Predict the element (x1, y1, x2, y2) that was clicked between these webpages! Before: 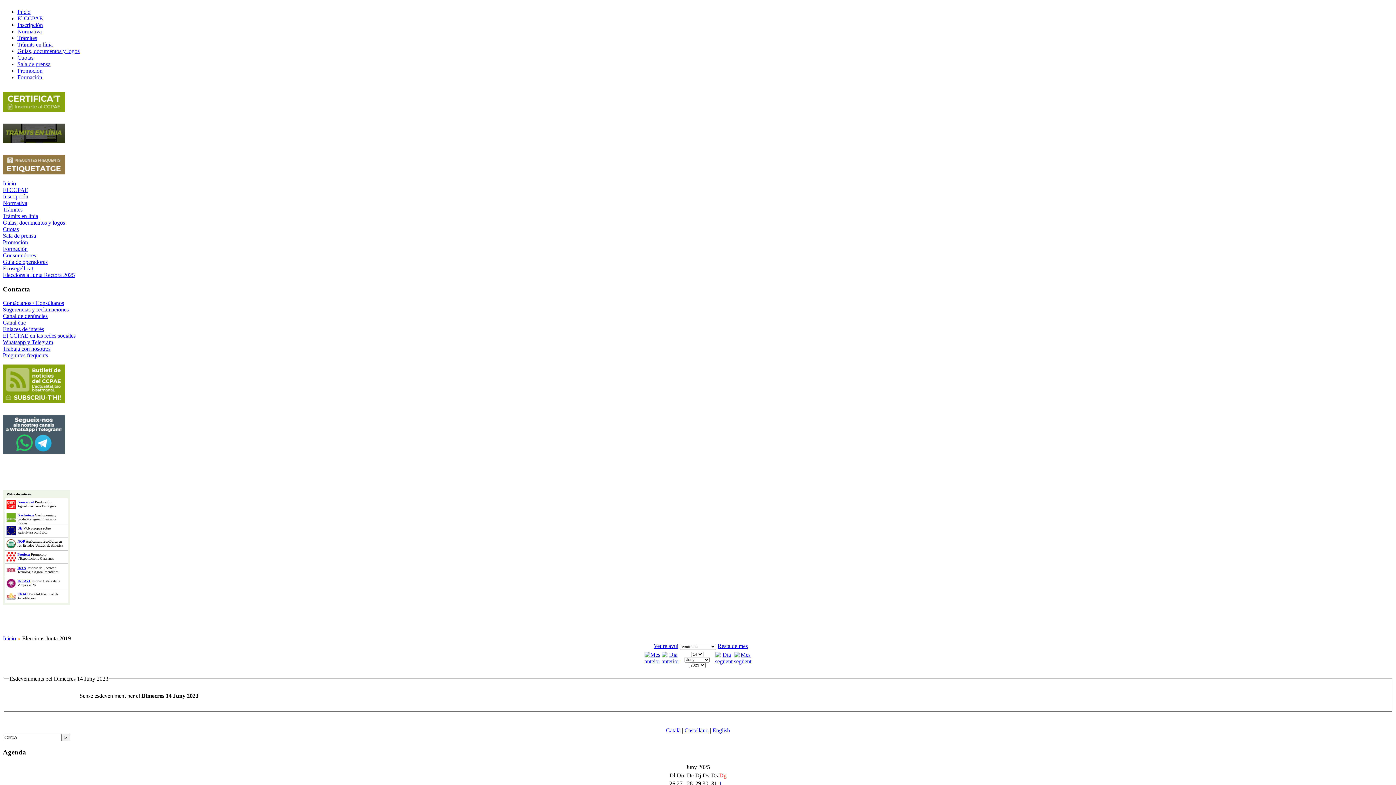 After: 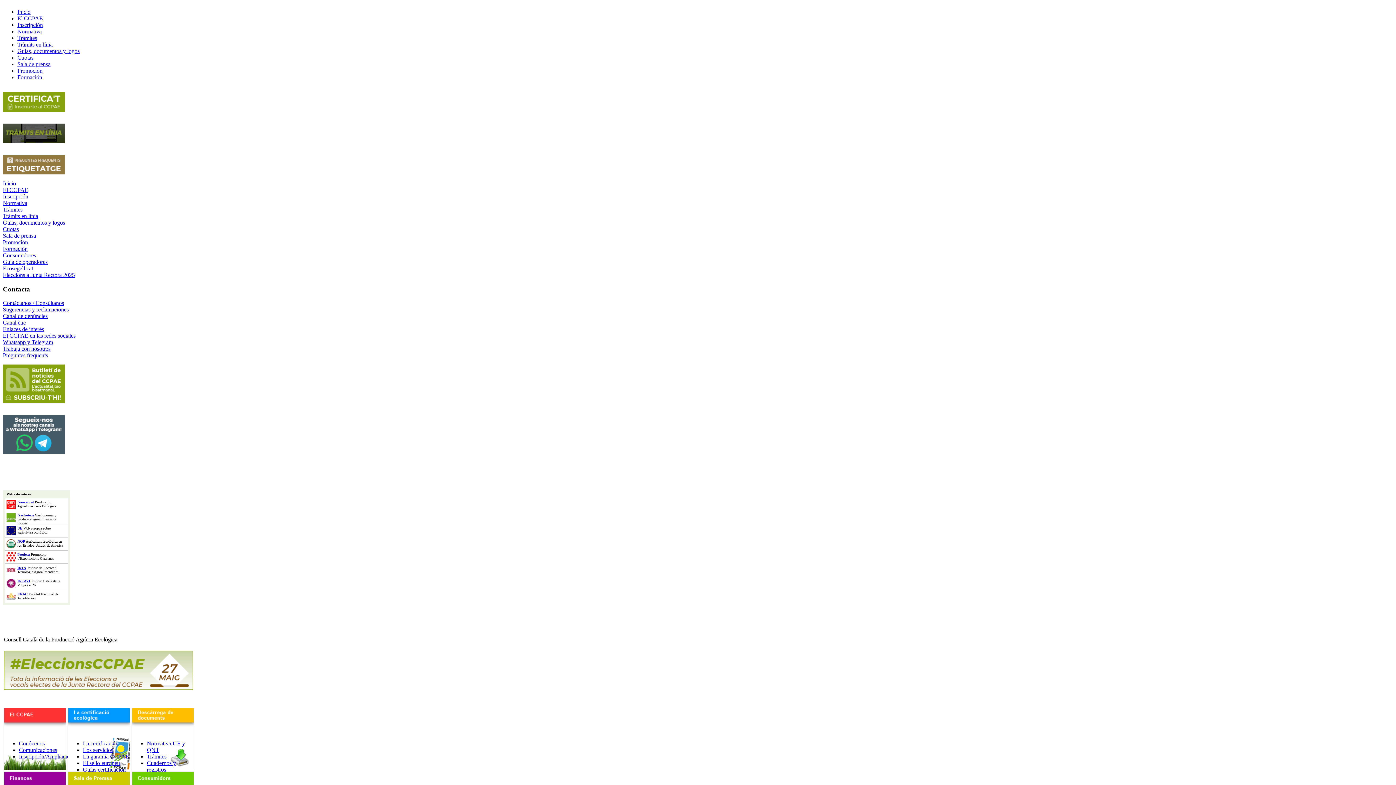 Action: label: Inicio bbox: (2, 180, 16, 186)